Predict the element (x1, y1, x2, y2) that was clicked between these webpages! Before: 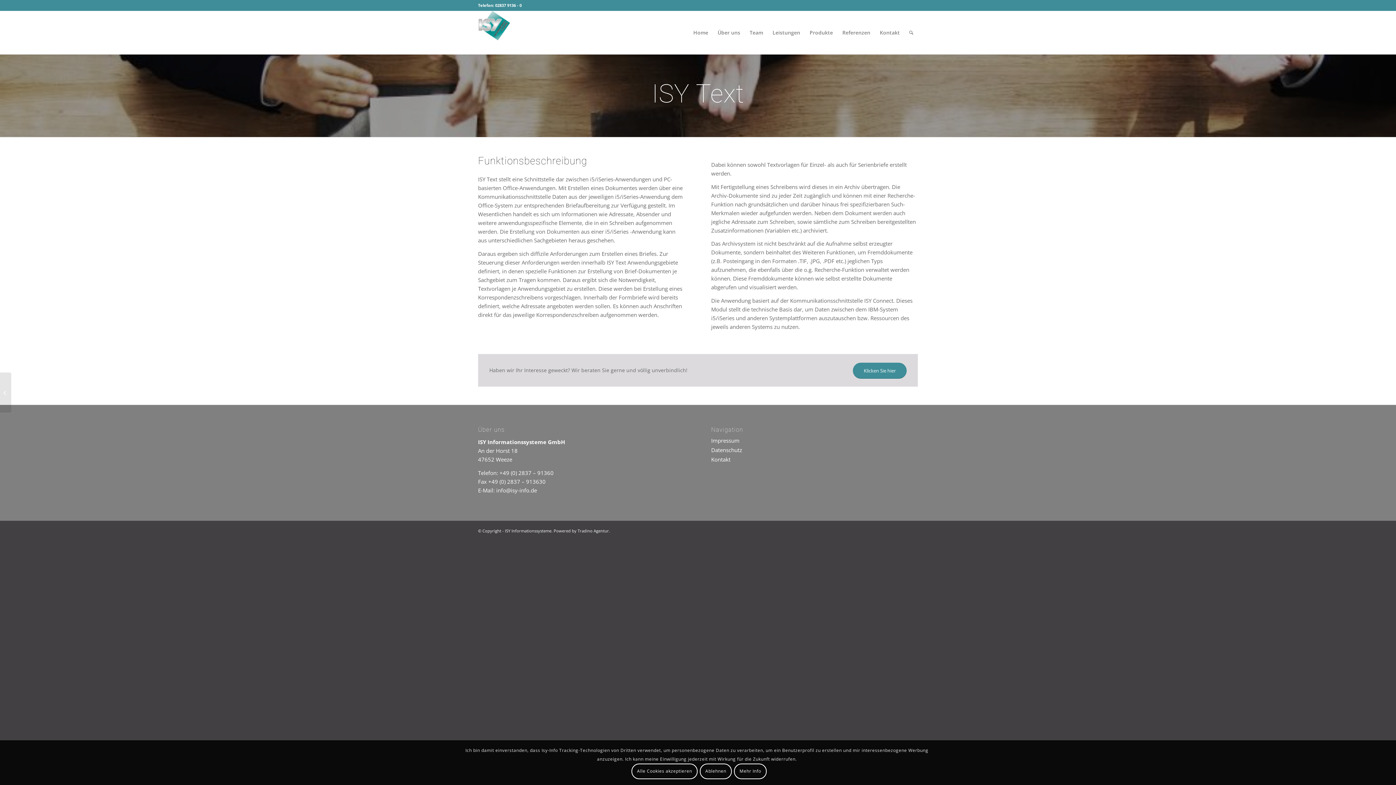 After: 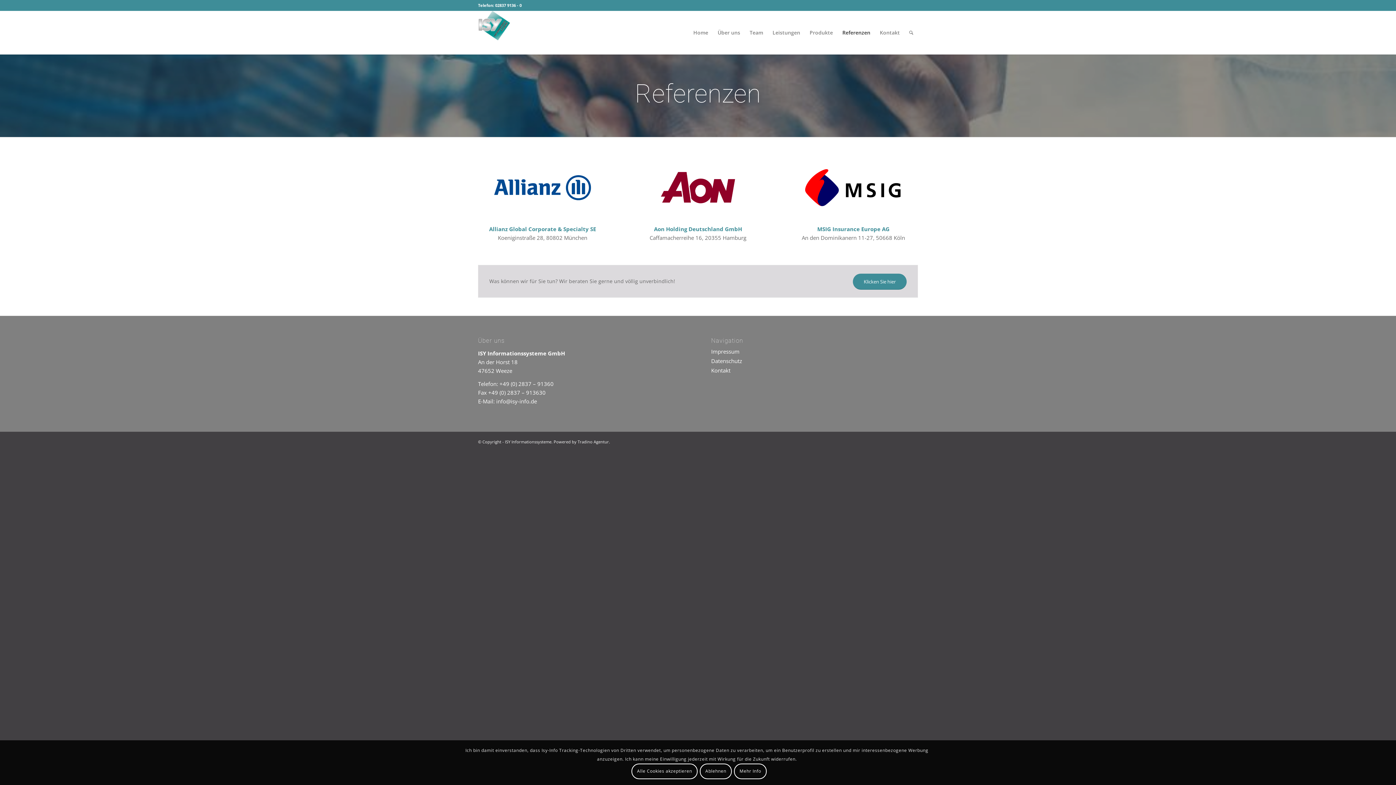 Action: label: Referenzen bbox: (837, 10, 875, 54)